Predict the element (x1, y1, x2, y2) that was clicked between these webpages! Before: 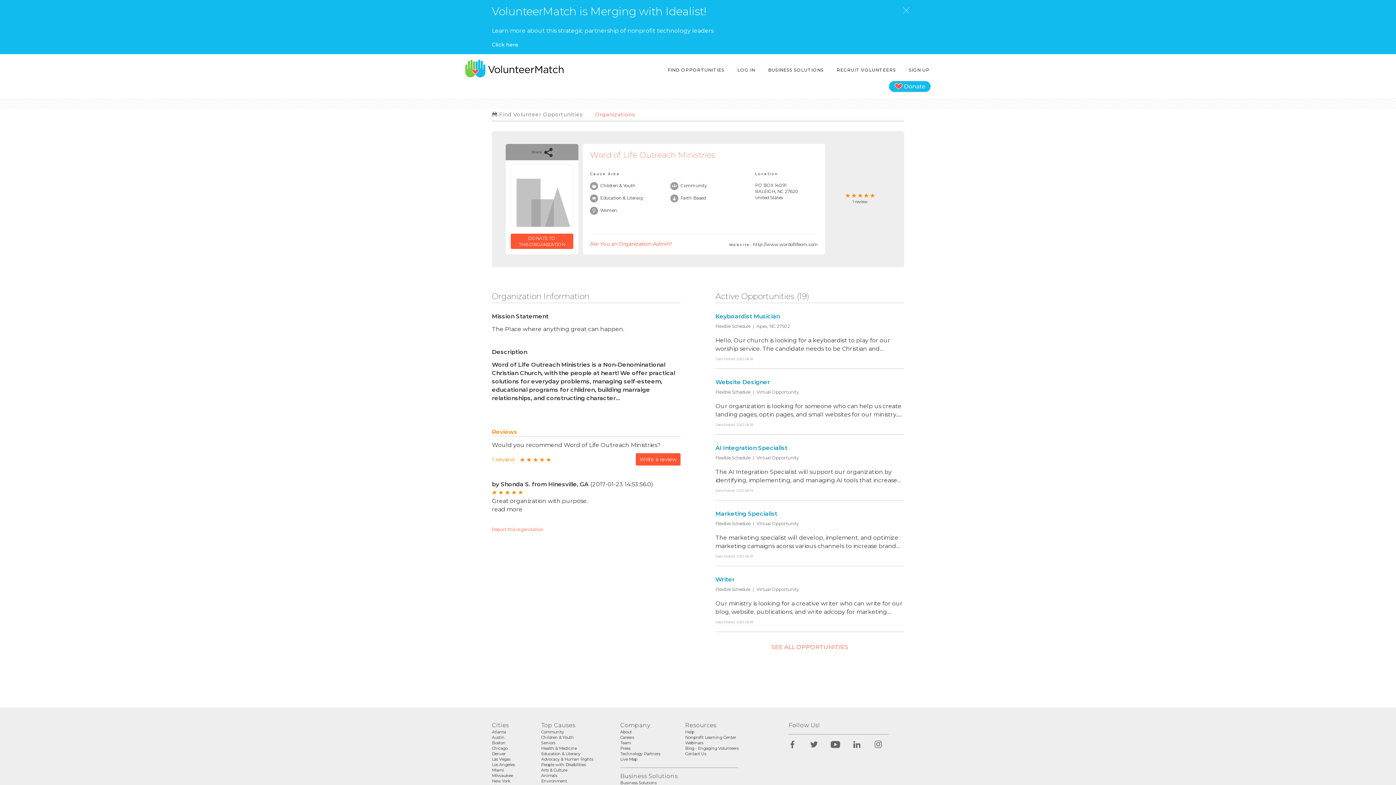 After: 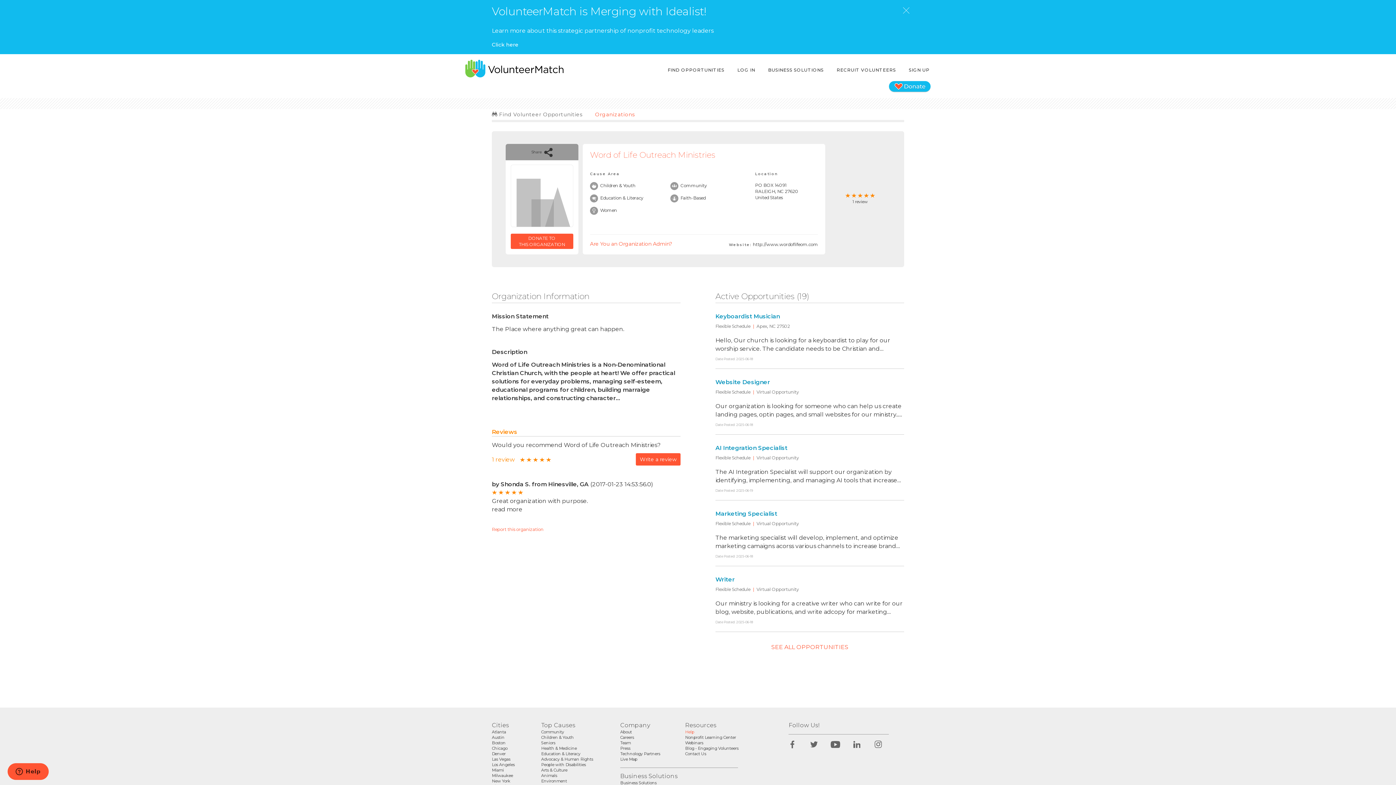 Action: bbox: (685, 729, 694, 734) label: Help